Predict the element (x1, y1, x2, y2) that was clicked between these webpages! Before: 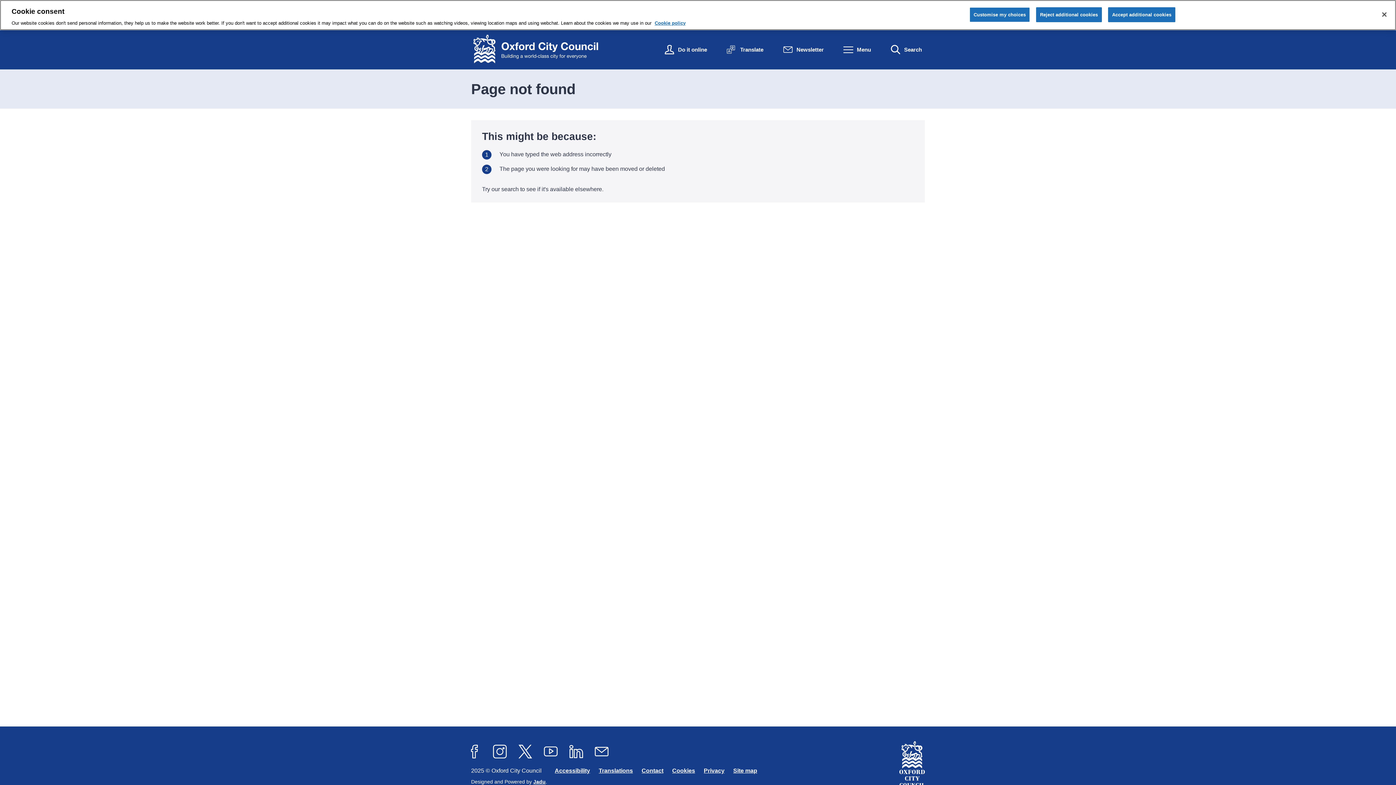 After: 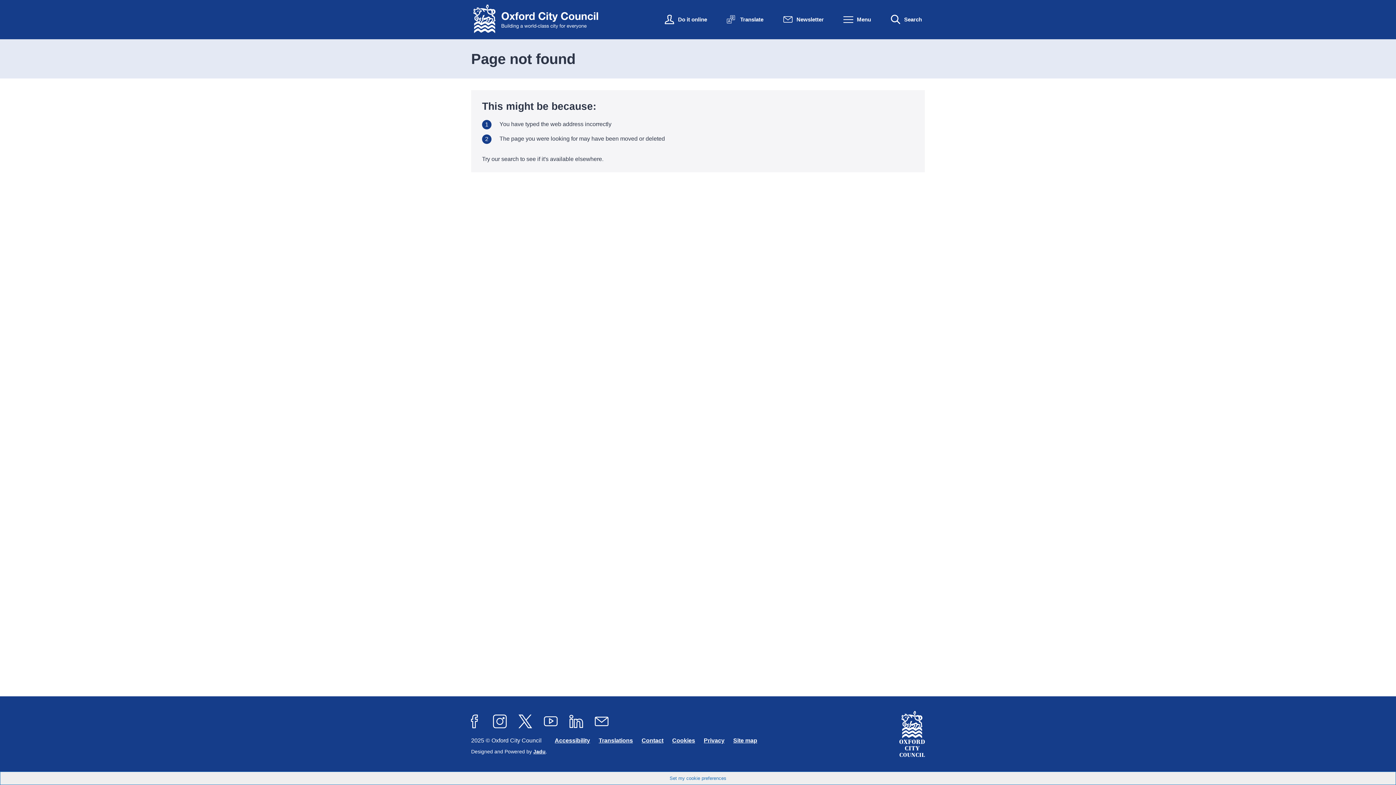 Action: bbox: (1036, 7, 1102, 22) label: Reject additional cookies